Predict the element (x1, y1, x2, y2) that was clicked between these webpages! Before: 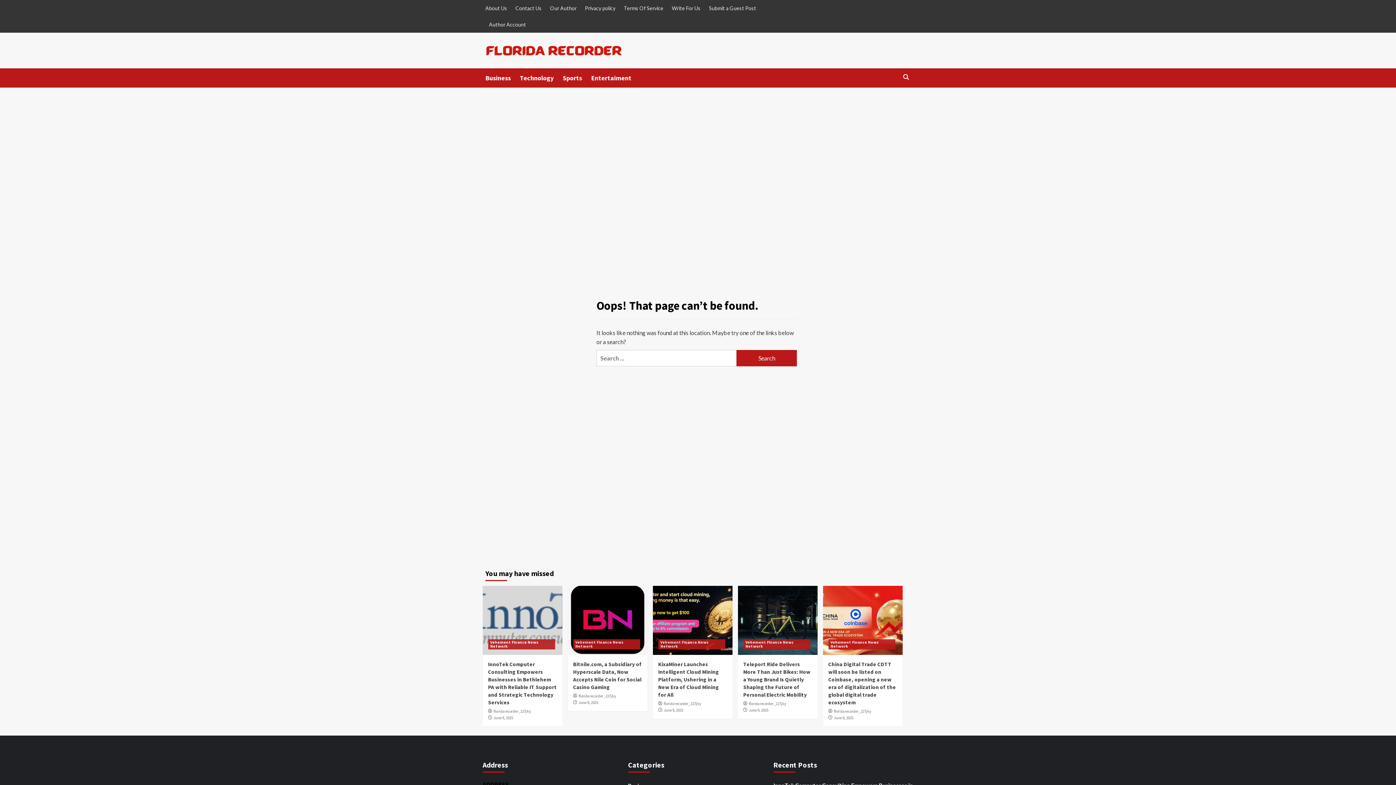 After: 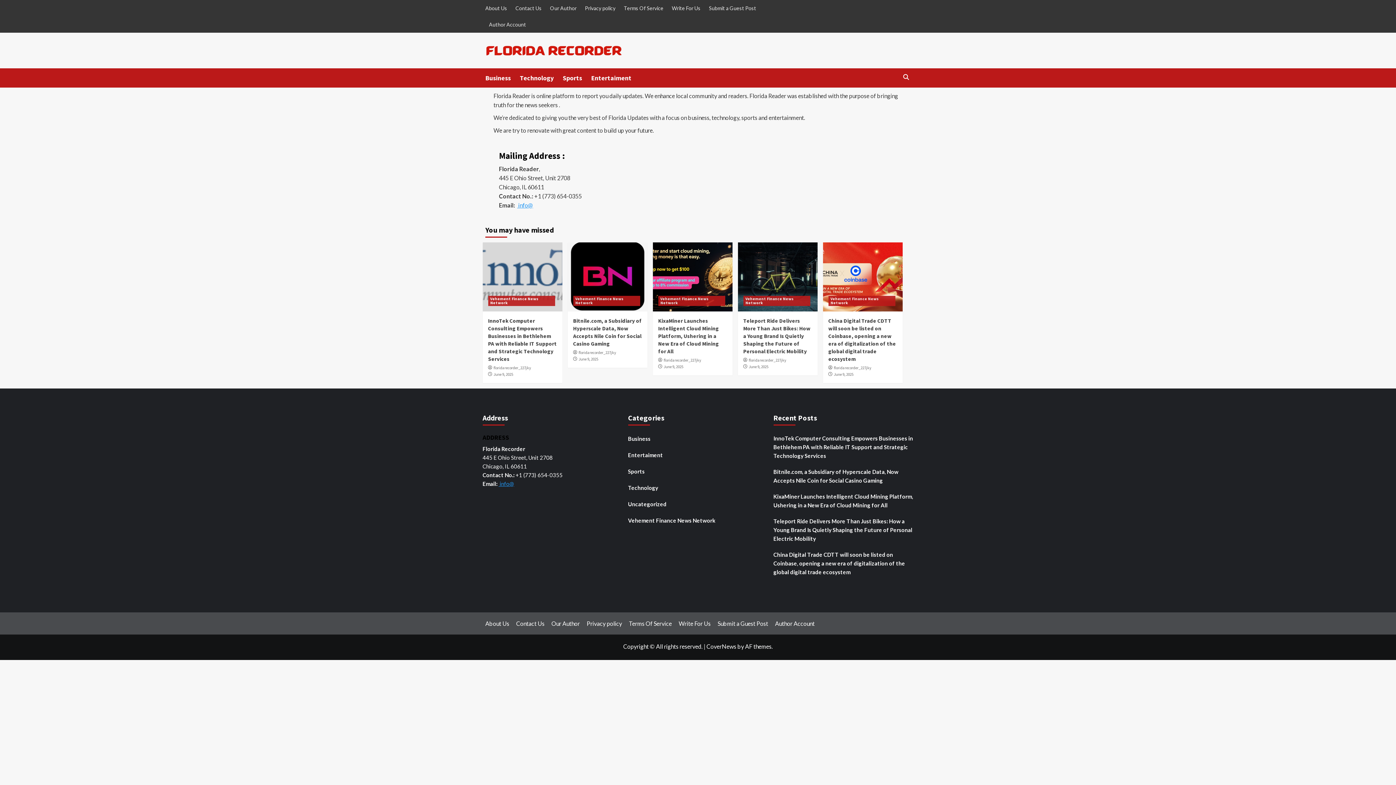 Action: bbox: (485, 0, 510, 16) label: About Us